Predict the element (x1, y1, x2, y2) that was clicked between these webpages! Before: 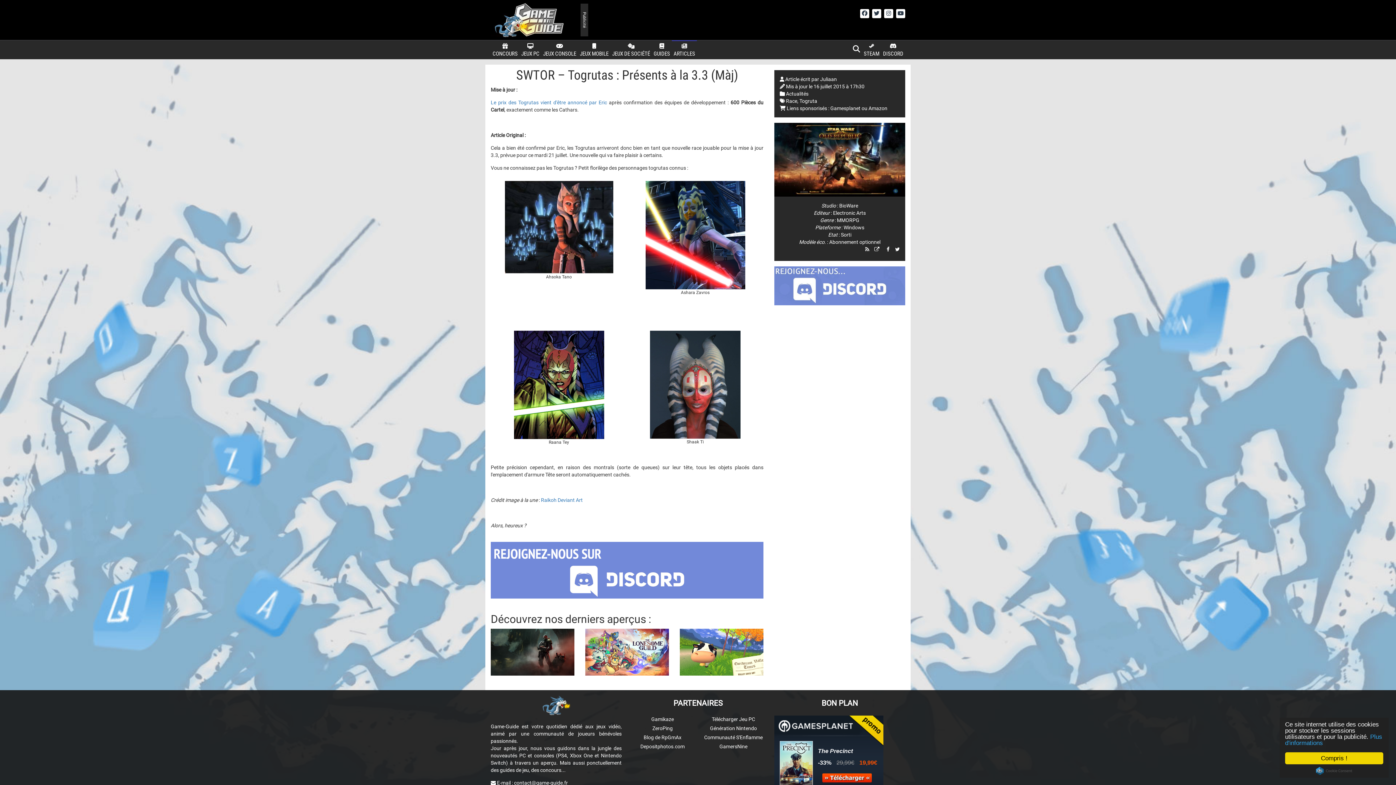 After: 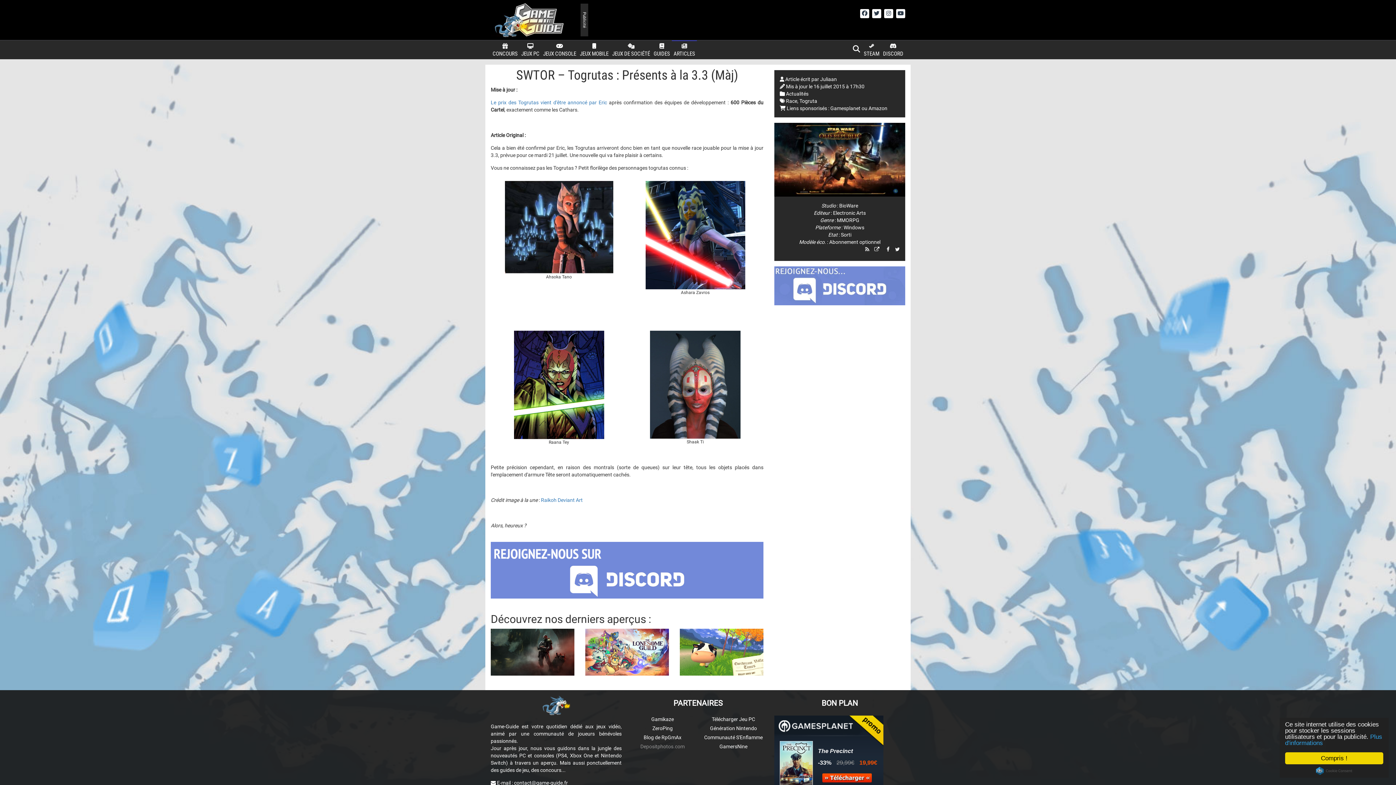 Action: bbox: (640, 744, 684, 749) label: Depositphotos.com